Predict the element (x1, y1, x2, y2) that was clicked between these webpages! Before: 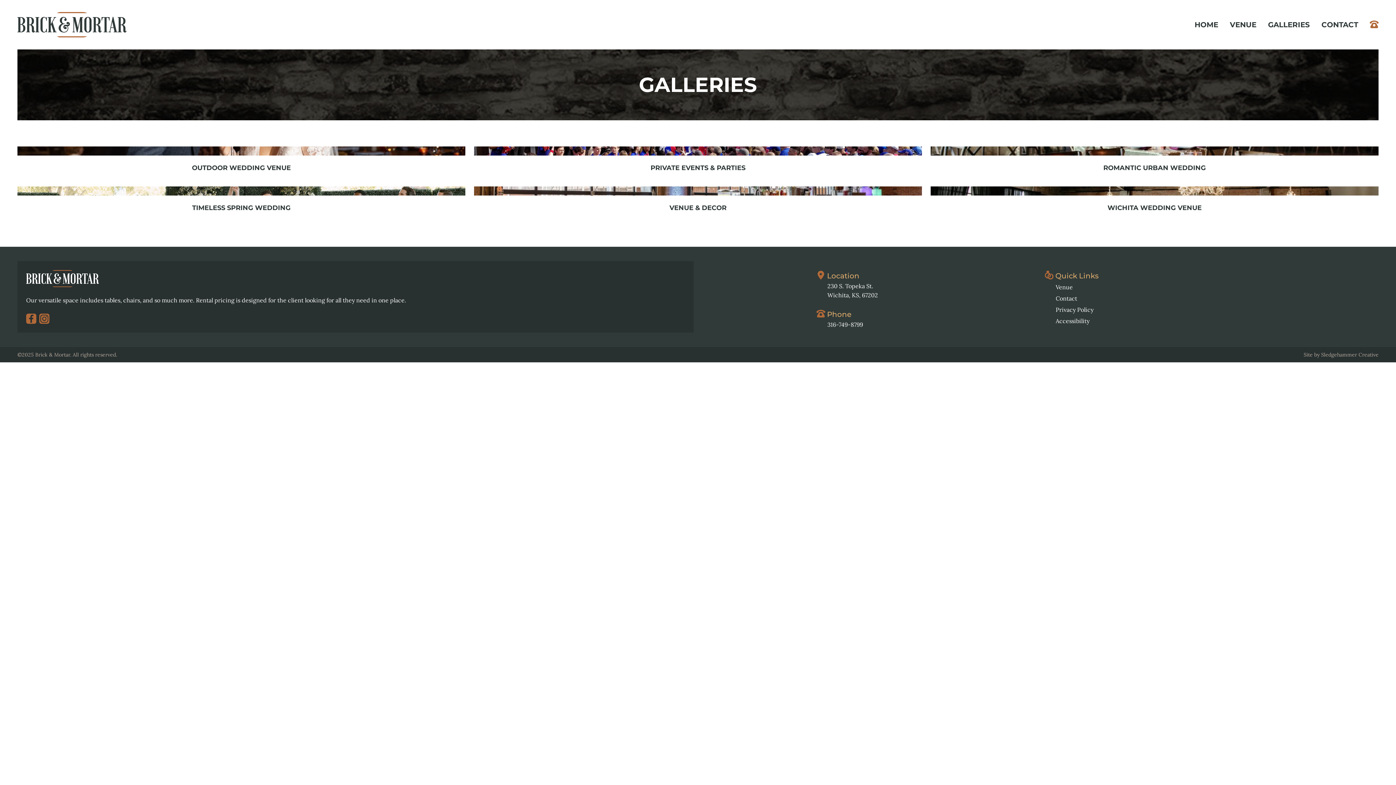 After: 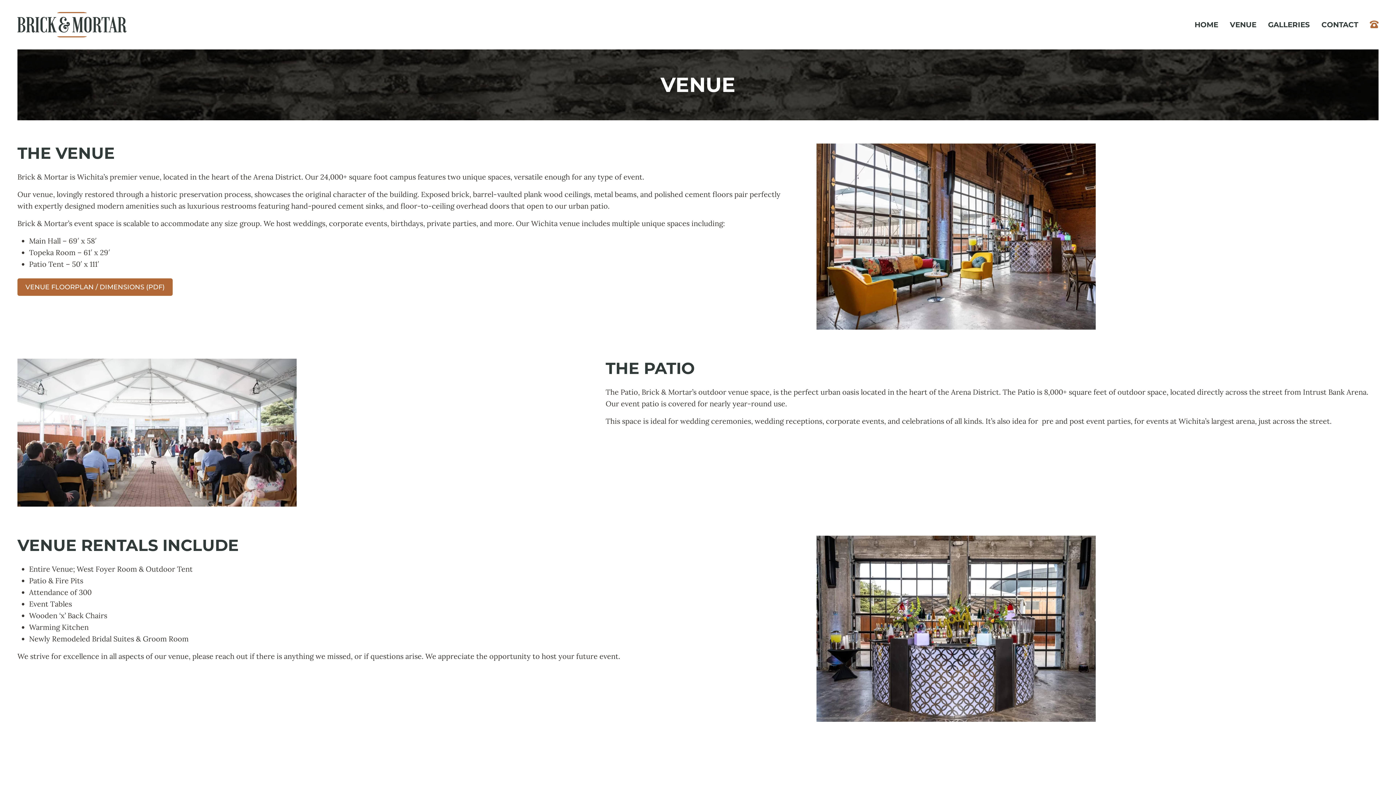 Action: label: VENUE bbox: (1224, 16, 1262, 33)